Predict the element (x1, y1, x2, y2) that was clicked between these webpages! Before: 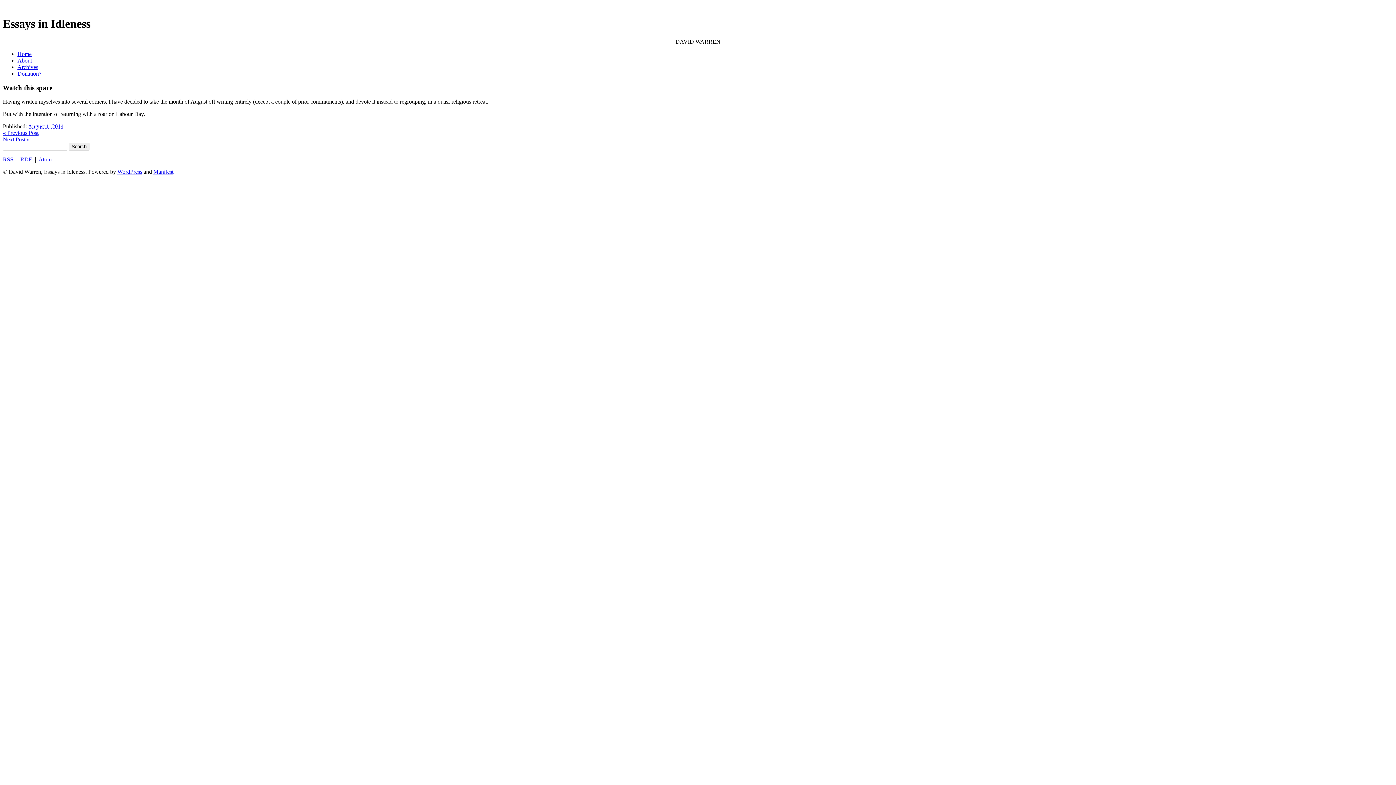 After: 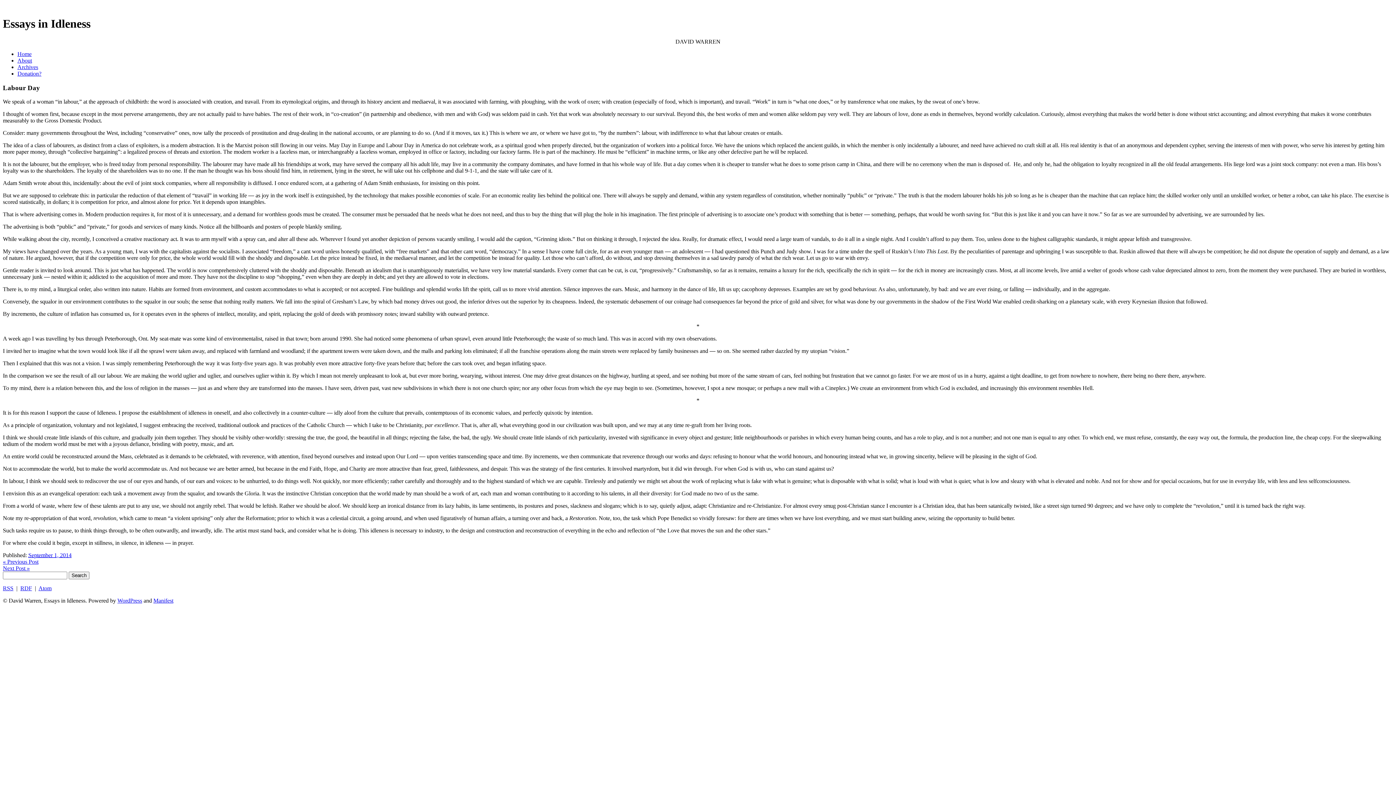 Action: label: Next Post » bbox: (2, 136, 29, 142)